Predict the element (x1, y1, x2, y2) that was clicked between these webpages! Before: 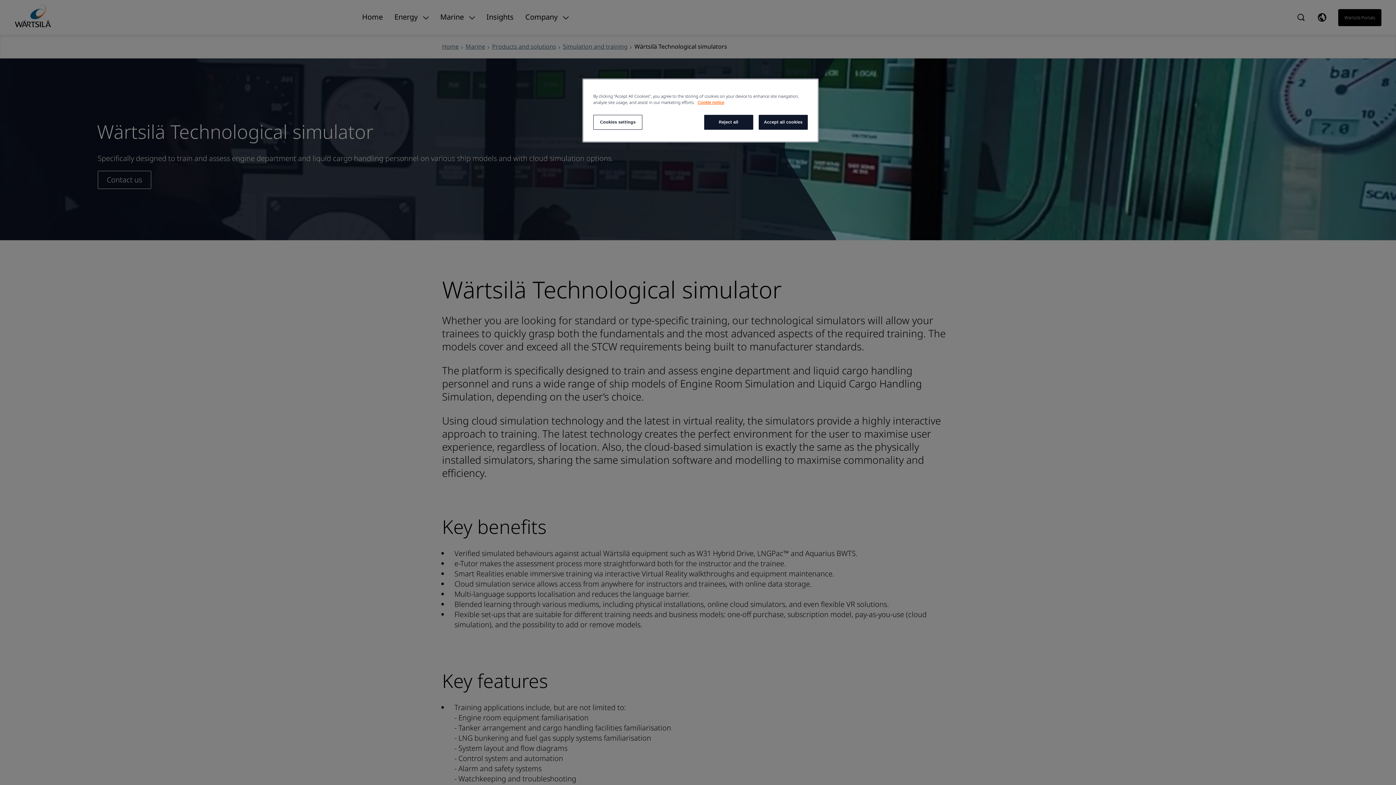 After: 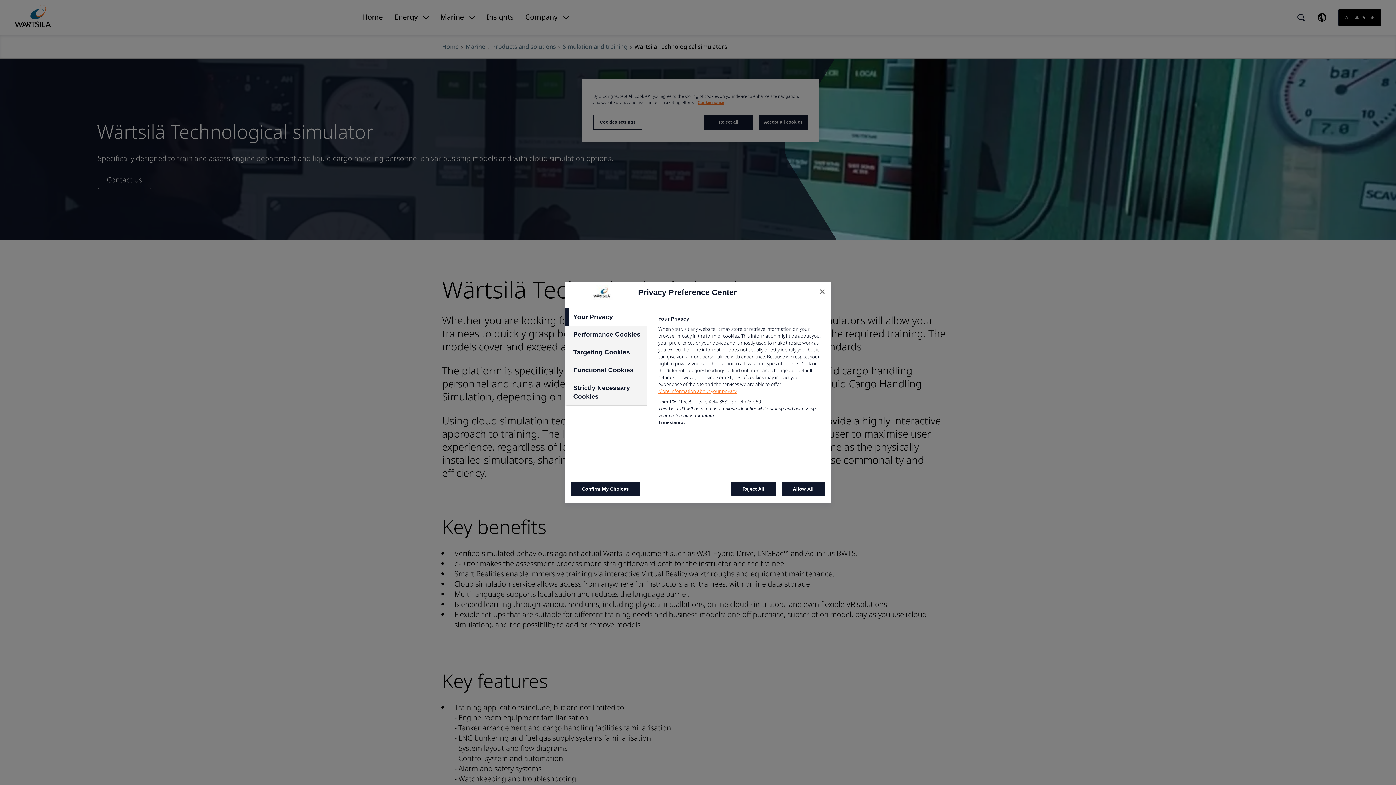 Action: bbox: (593, 114, 642, 129) label: Cookies settings